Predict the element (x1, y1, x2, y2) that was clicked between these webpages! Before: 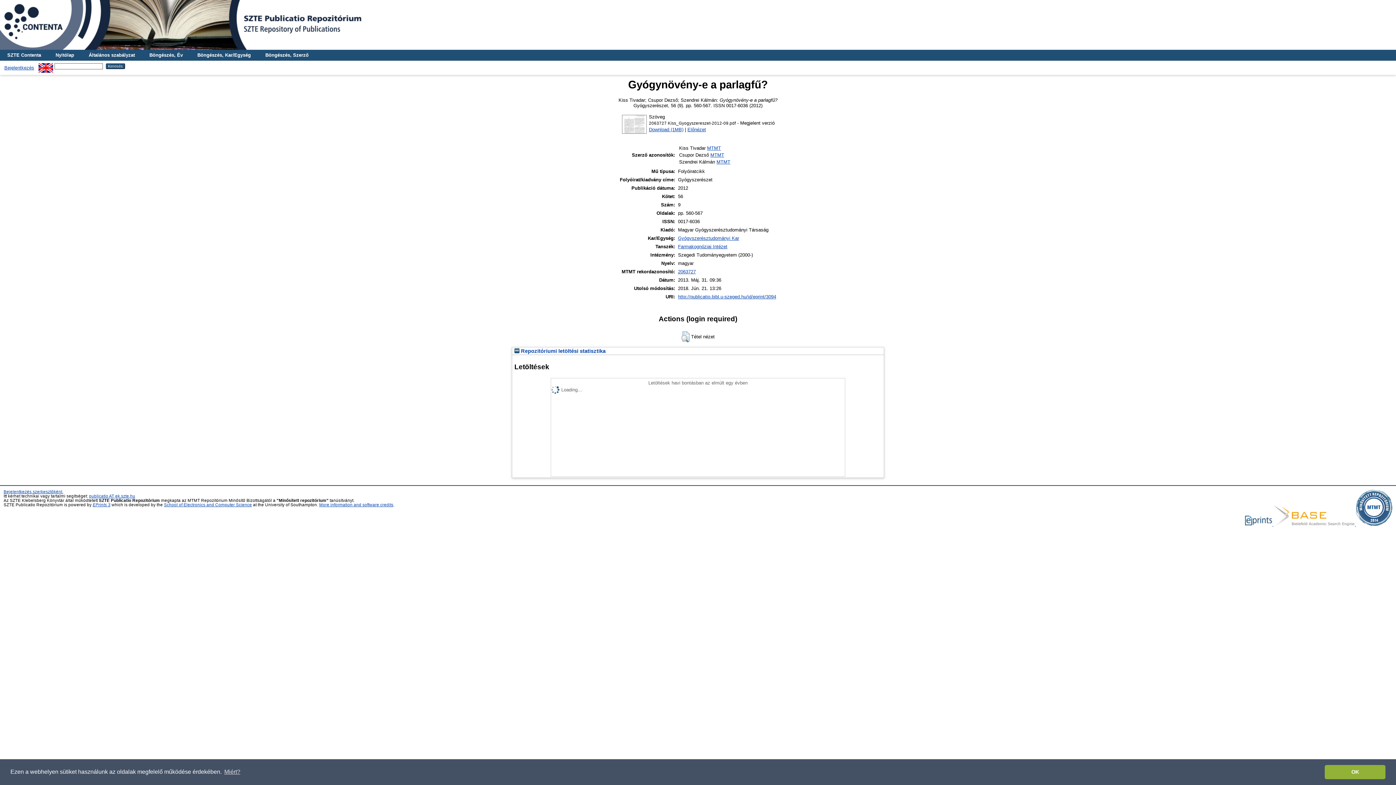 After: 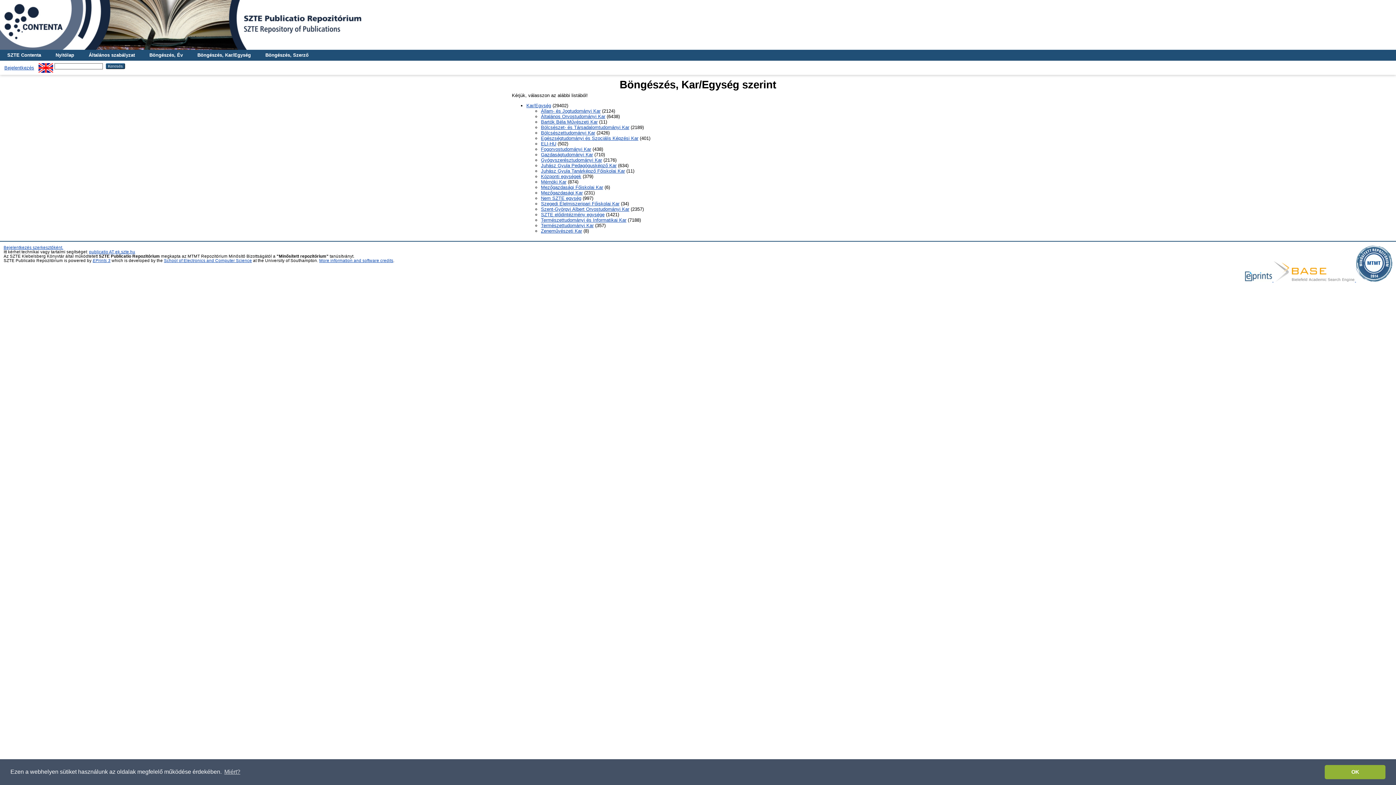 Action: bbox: (190, 49, 258, 60) label: Böngészés, Kar/Egység